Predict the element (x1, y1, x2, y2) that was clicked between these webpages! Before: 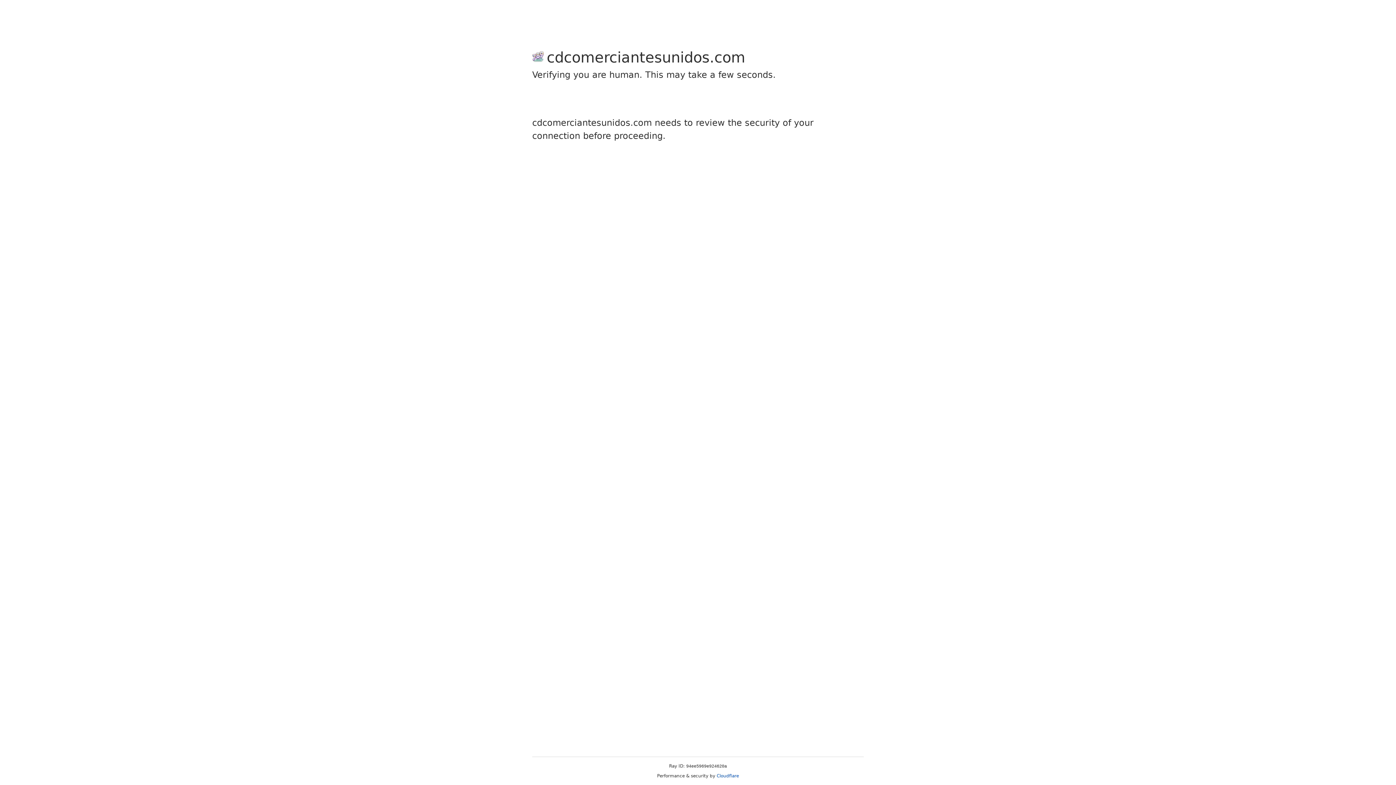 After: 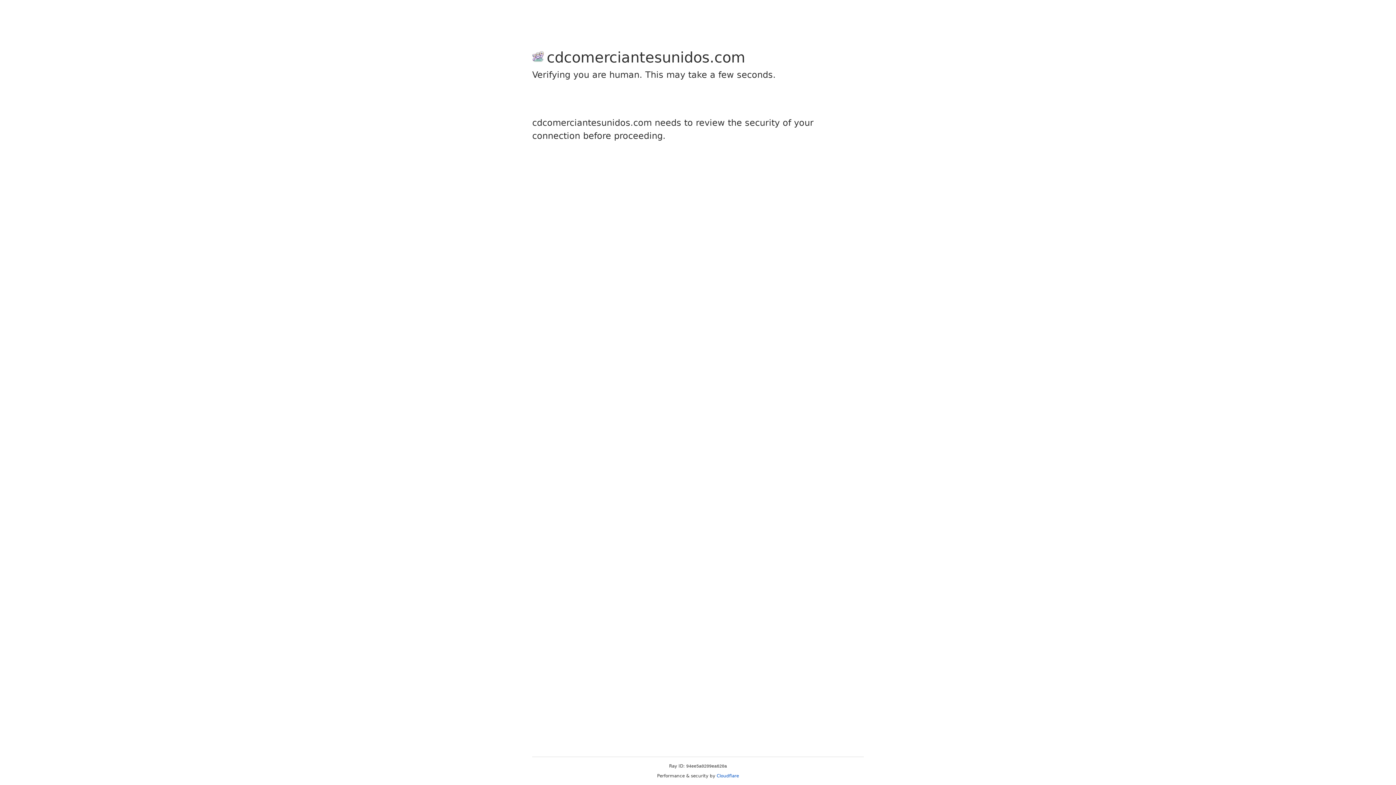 Action: label: Cloudflare bbox: (716, 773, 739, 778)